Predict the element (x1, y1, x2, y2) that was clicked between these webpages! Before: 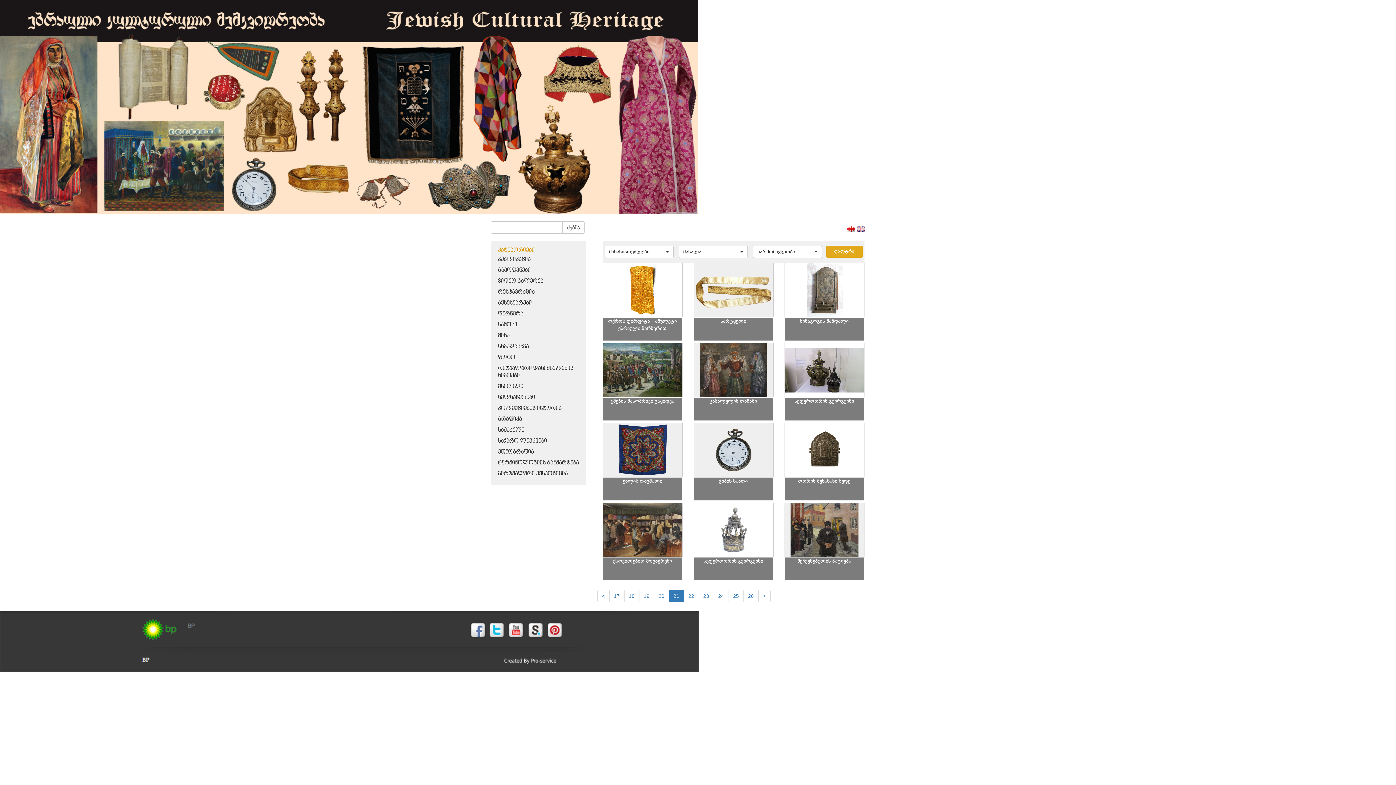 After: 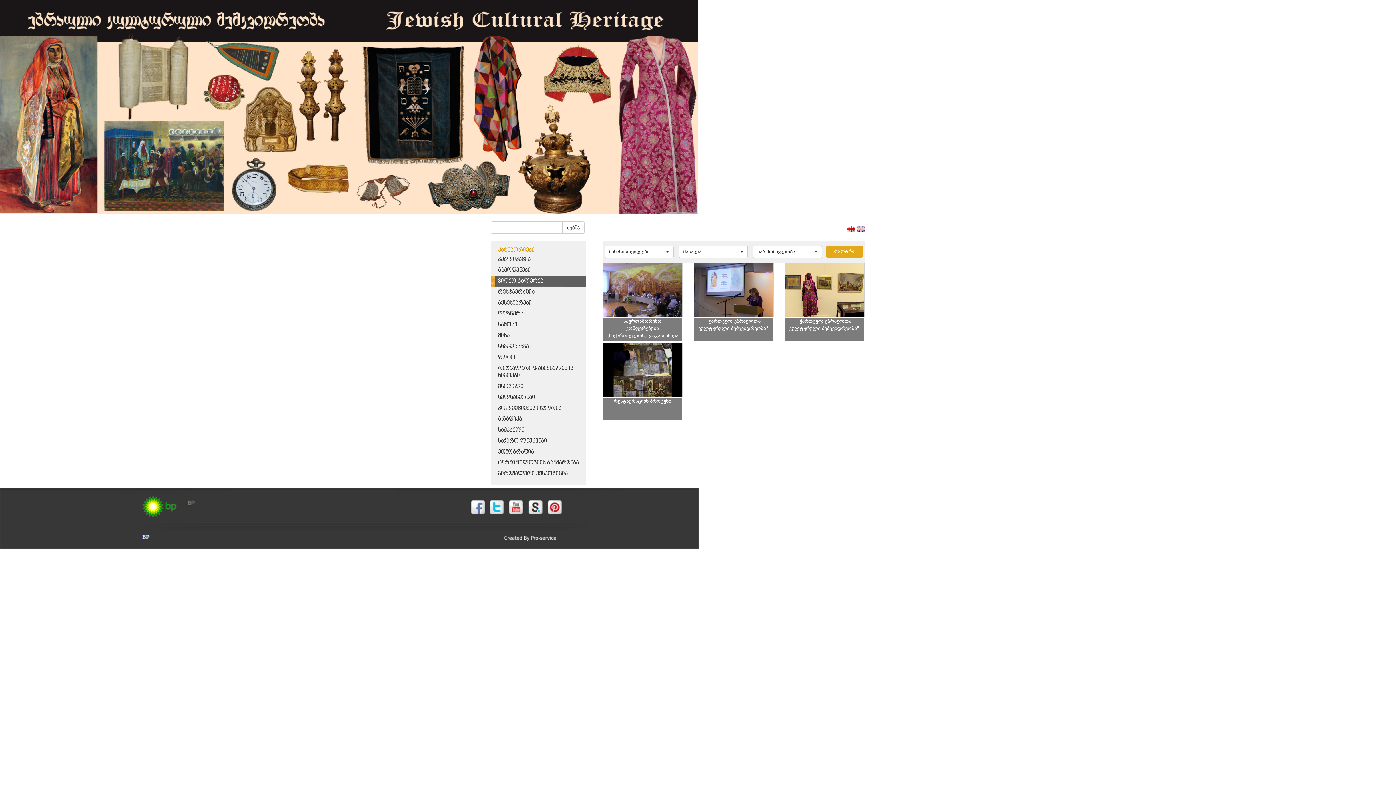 Action: label: ვიდეო გალერეა bbox: (498, 278, 543, 284)